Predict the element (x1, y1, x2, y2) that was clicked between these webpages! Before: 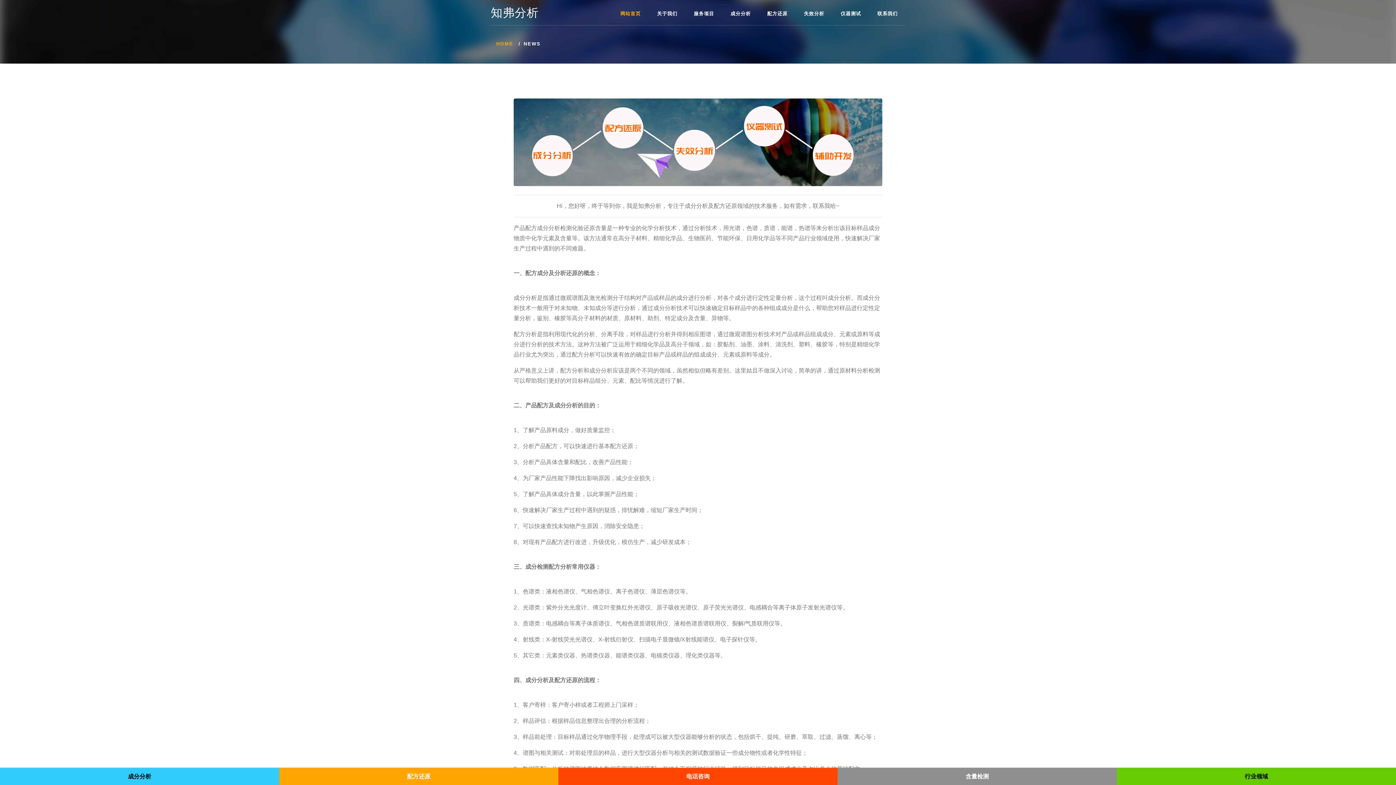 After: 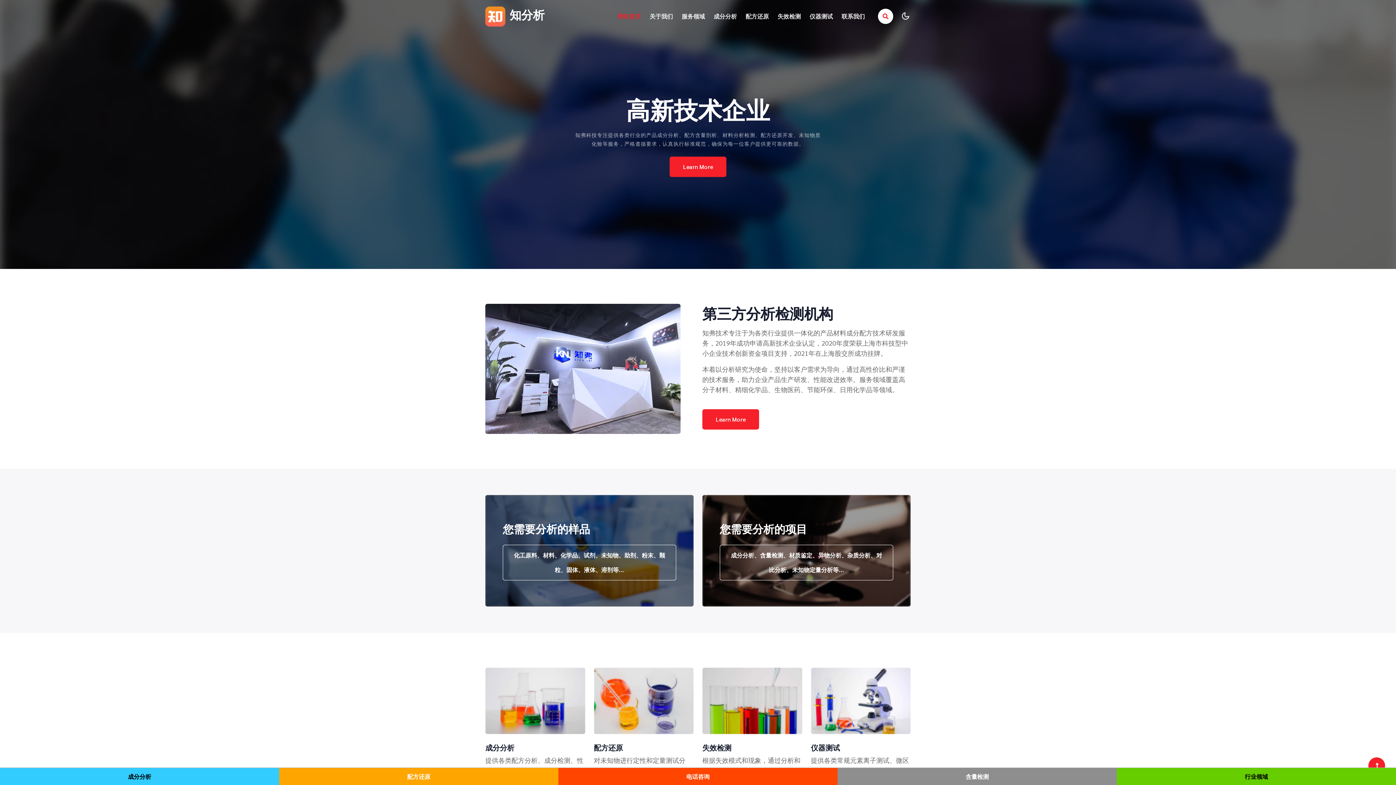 Action: bbox: (688, 10, 719, 16) label: 服务项目